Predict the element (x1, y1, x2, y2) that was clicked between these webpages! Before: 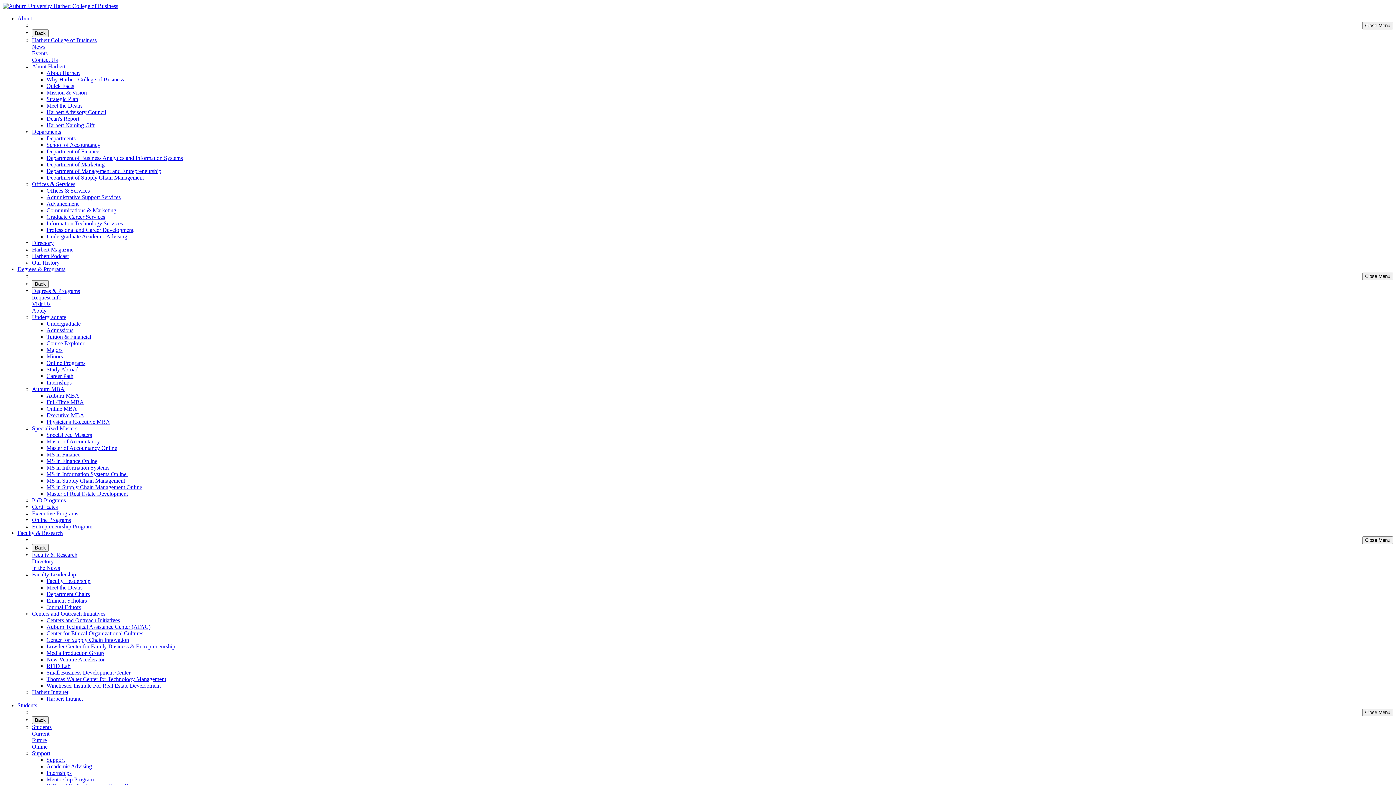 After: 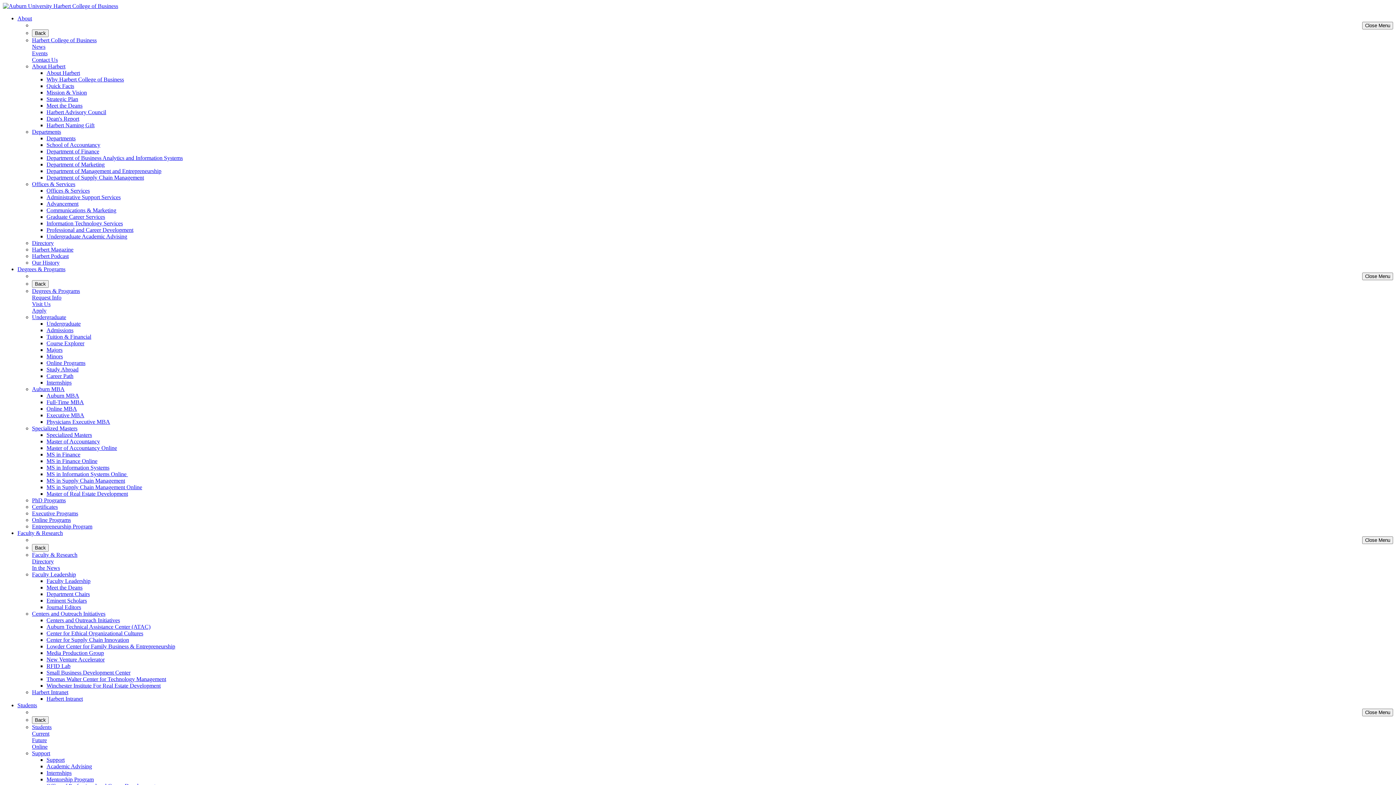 Action: bbox: (46, 617, 120, 623) label: Centers and Outreach Initiatives